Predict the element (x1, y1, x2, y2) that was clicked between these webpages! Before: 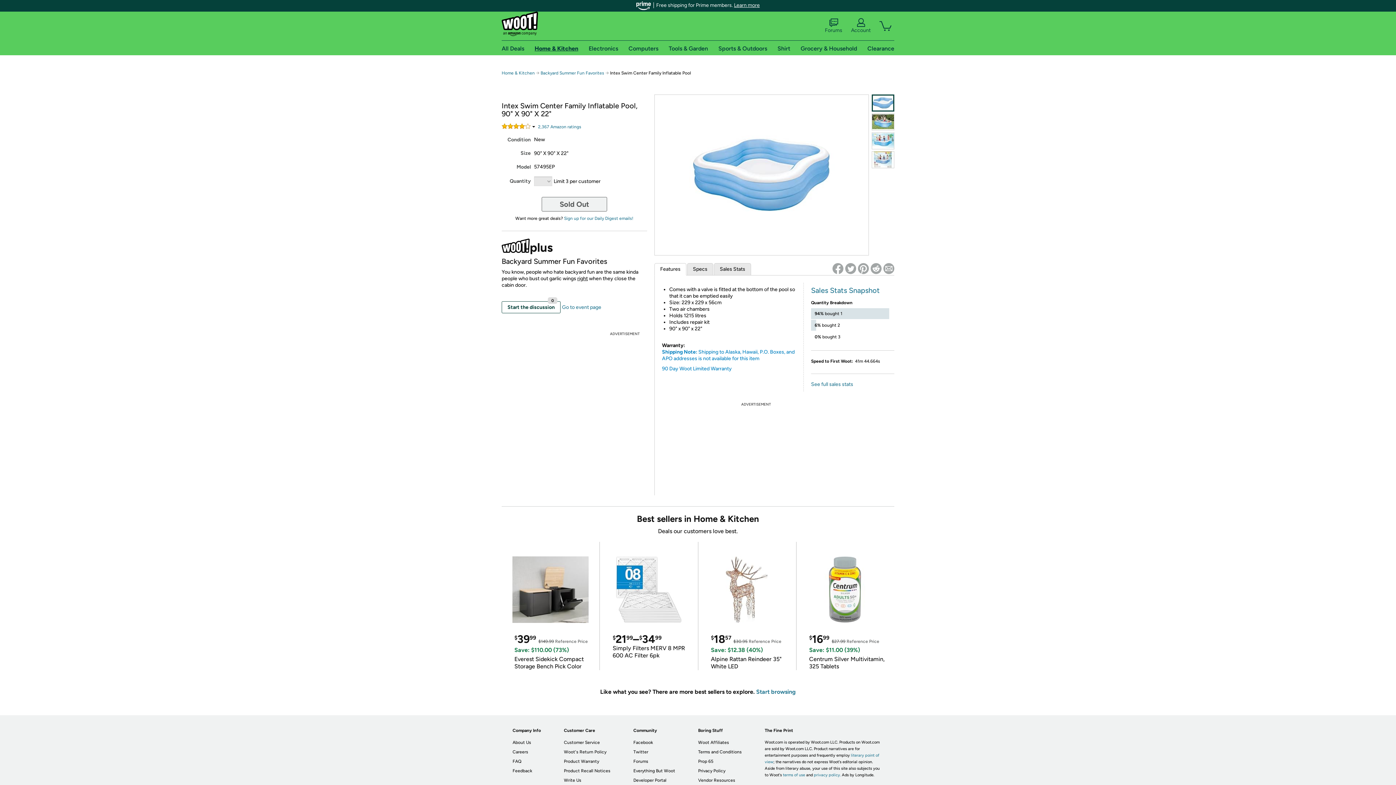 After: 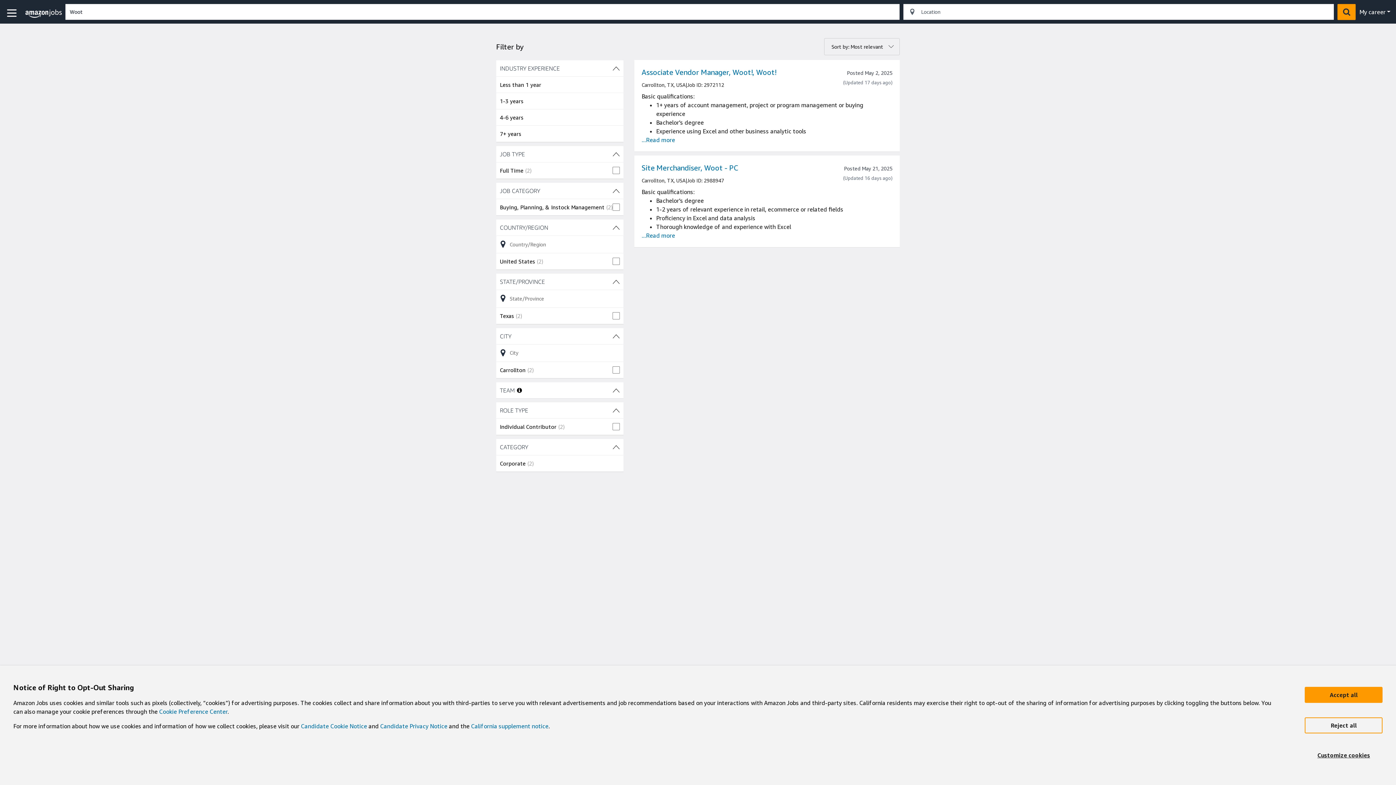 Action: label: Careers bbox: (512, 749, 528, 754)